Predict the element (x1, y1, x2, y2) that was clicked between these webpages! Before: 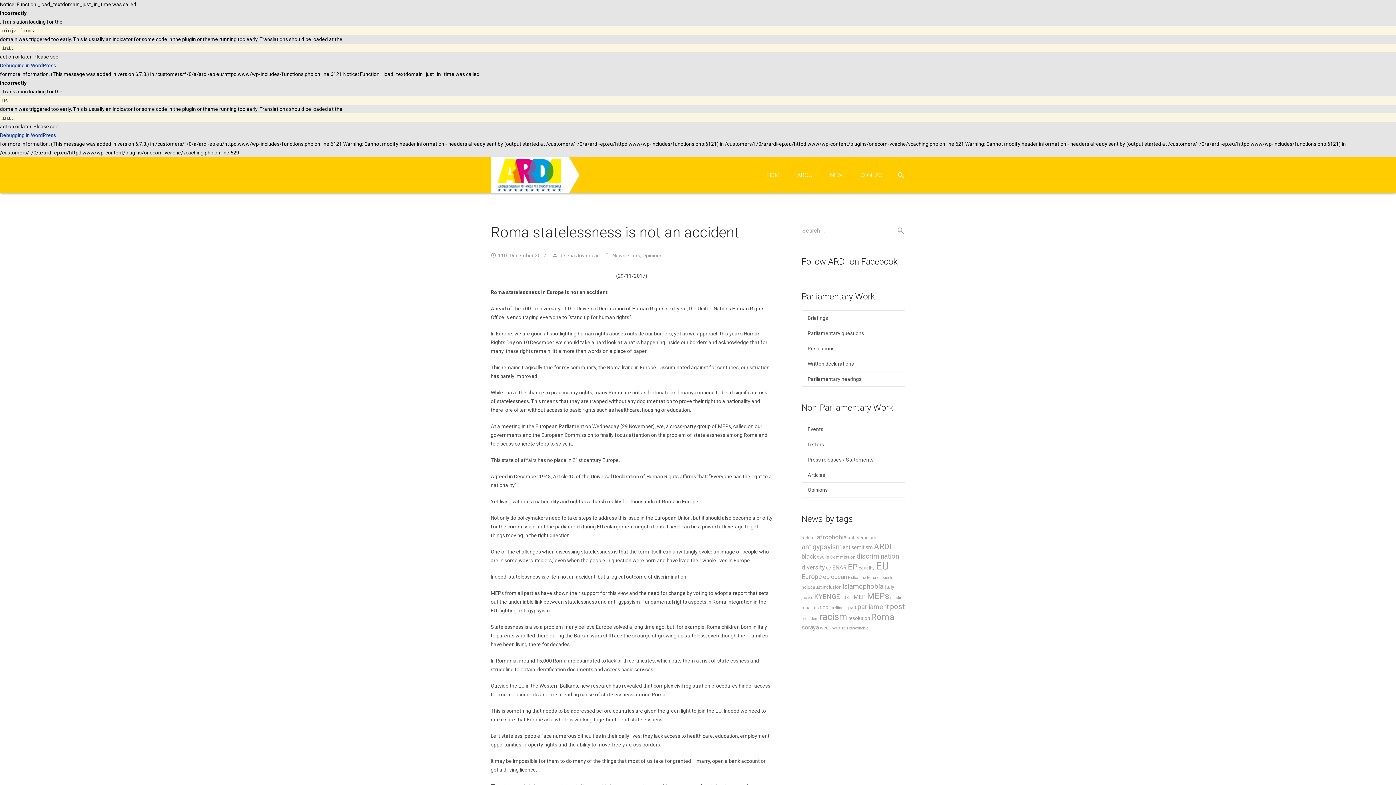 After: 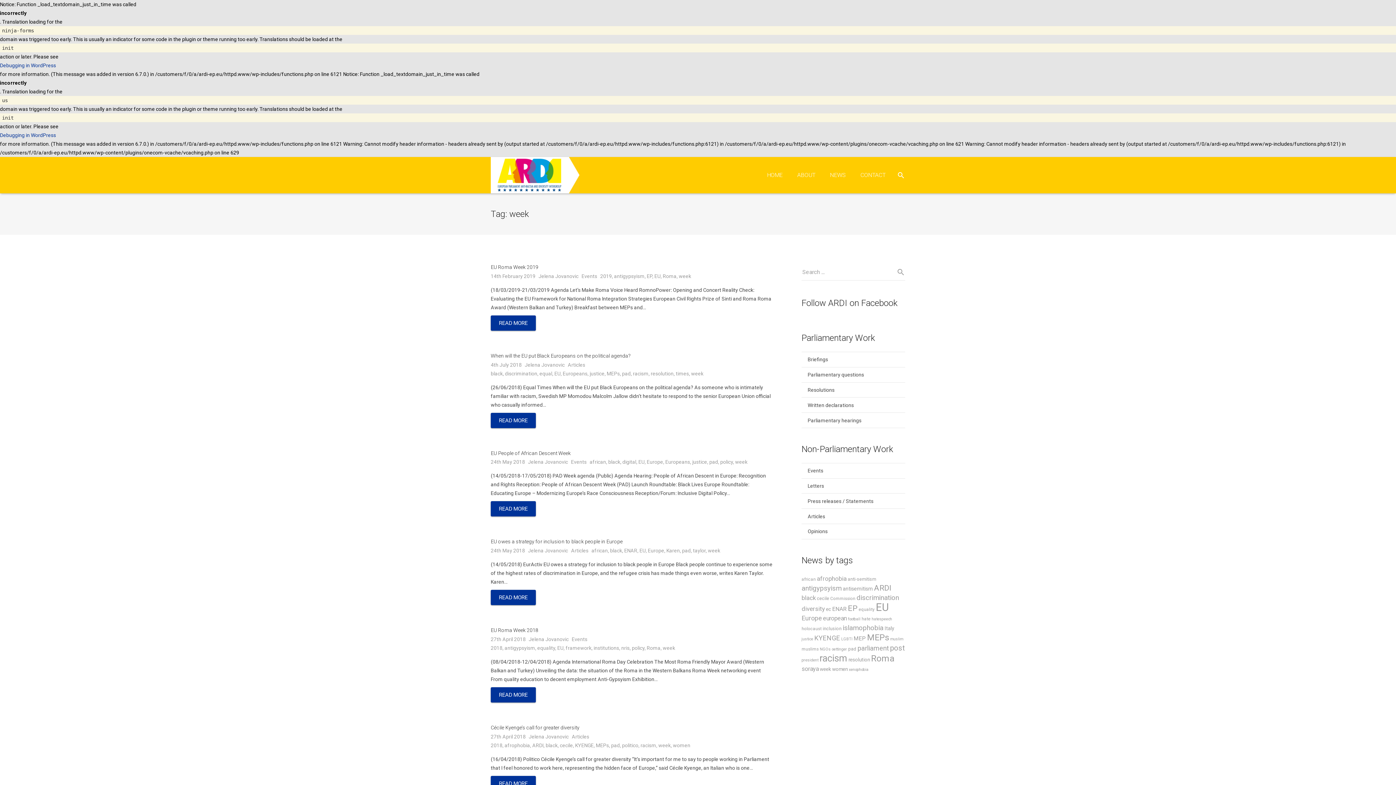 Action: label: week (8 items) bbox: (820, 625, 831, 630)